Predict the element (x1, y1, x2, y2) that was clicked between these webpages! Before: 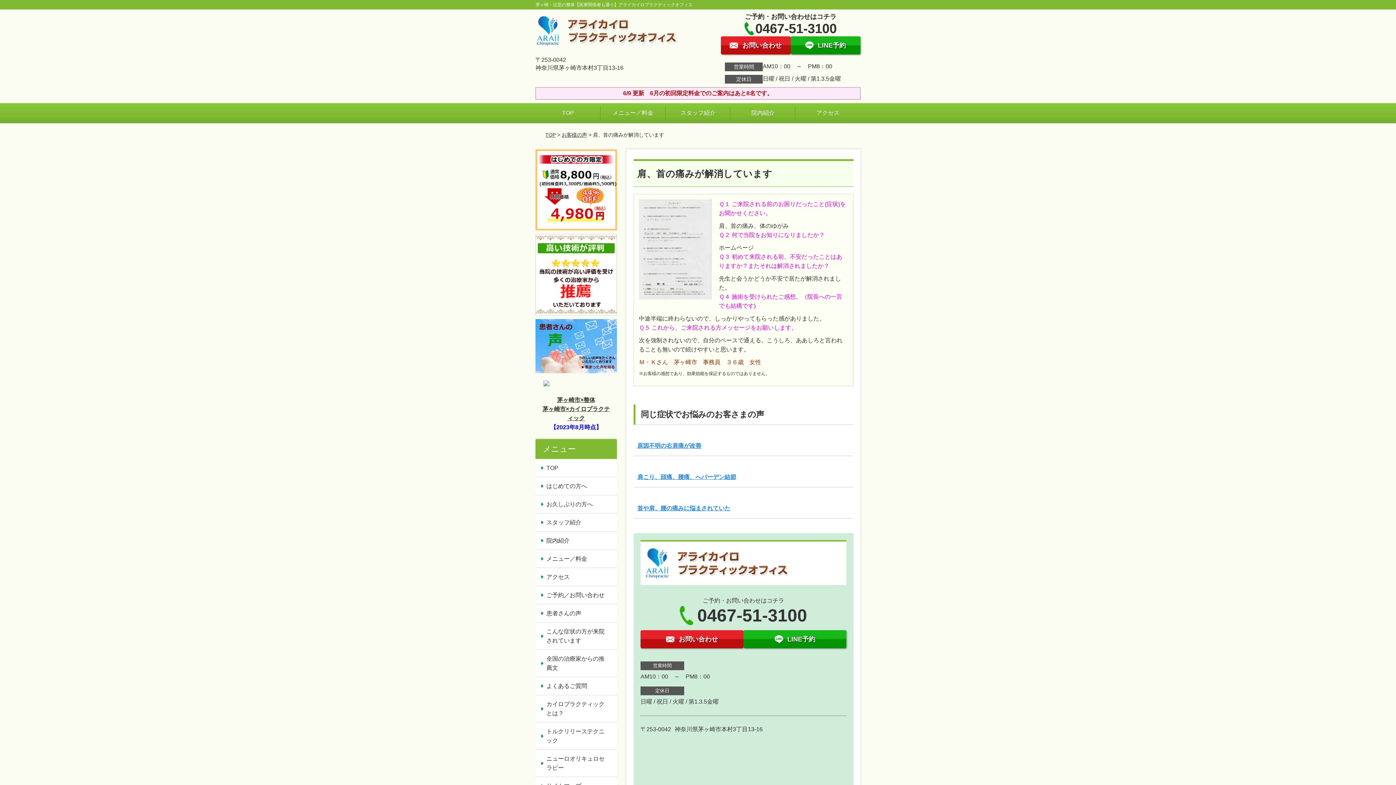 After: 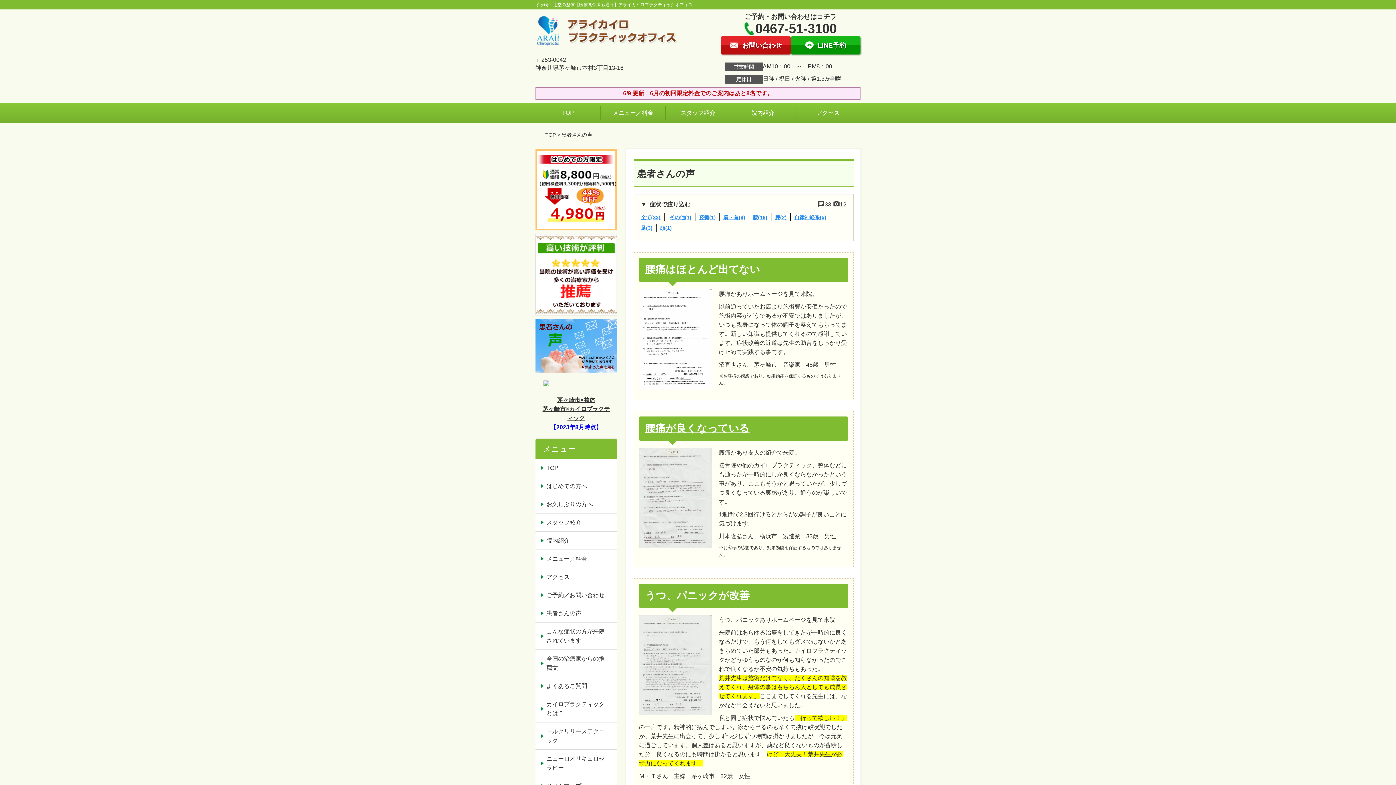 Action: bbox: (561, 132, 587, 137) label: お客様の声